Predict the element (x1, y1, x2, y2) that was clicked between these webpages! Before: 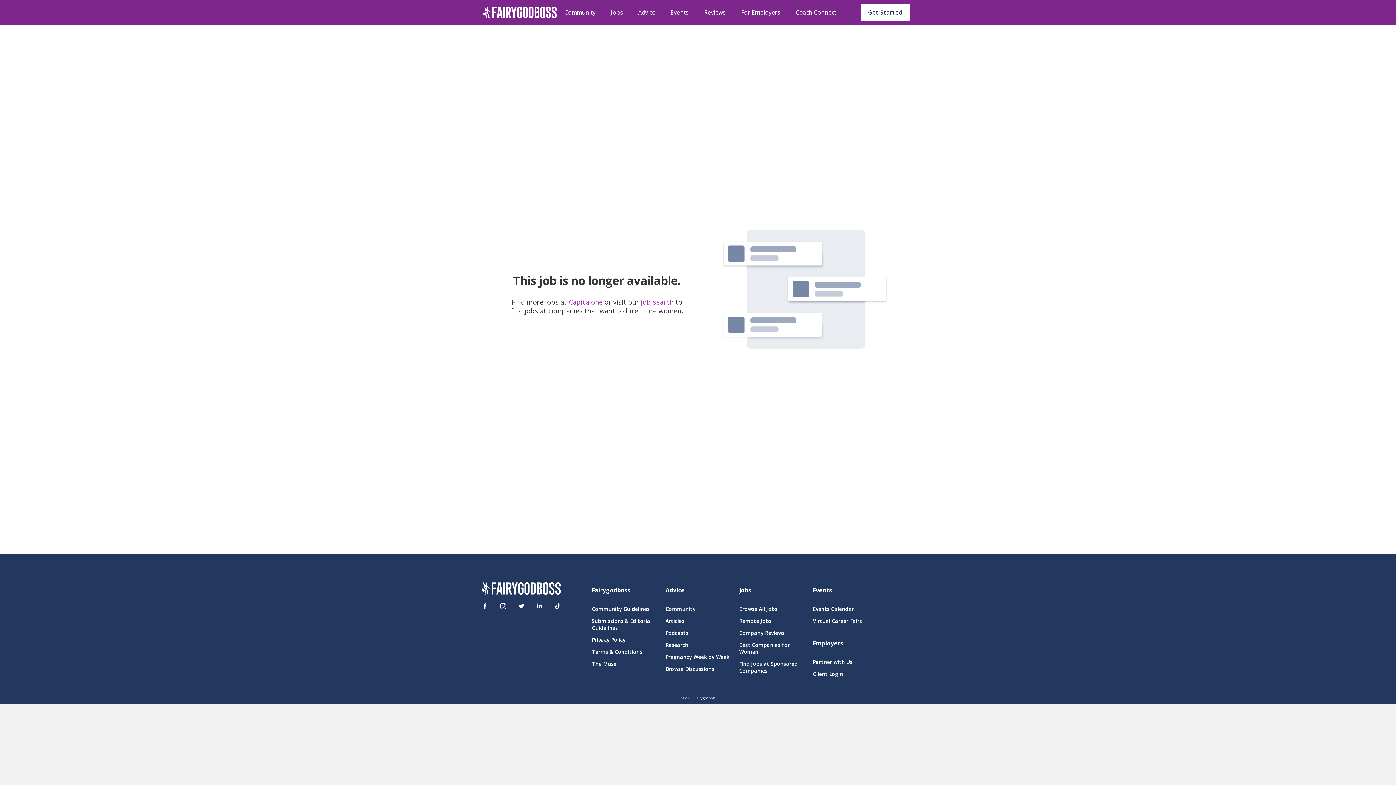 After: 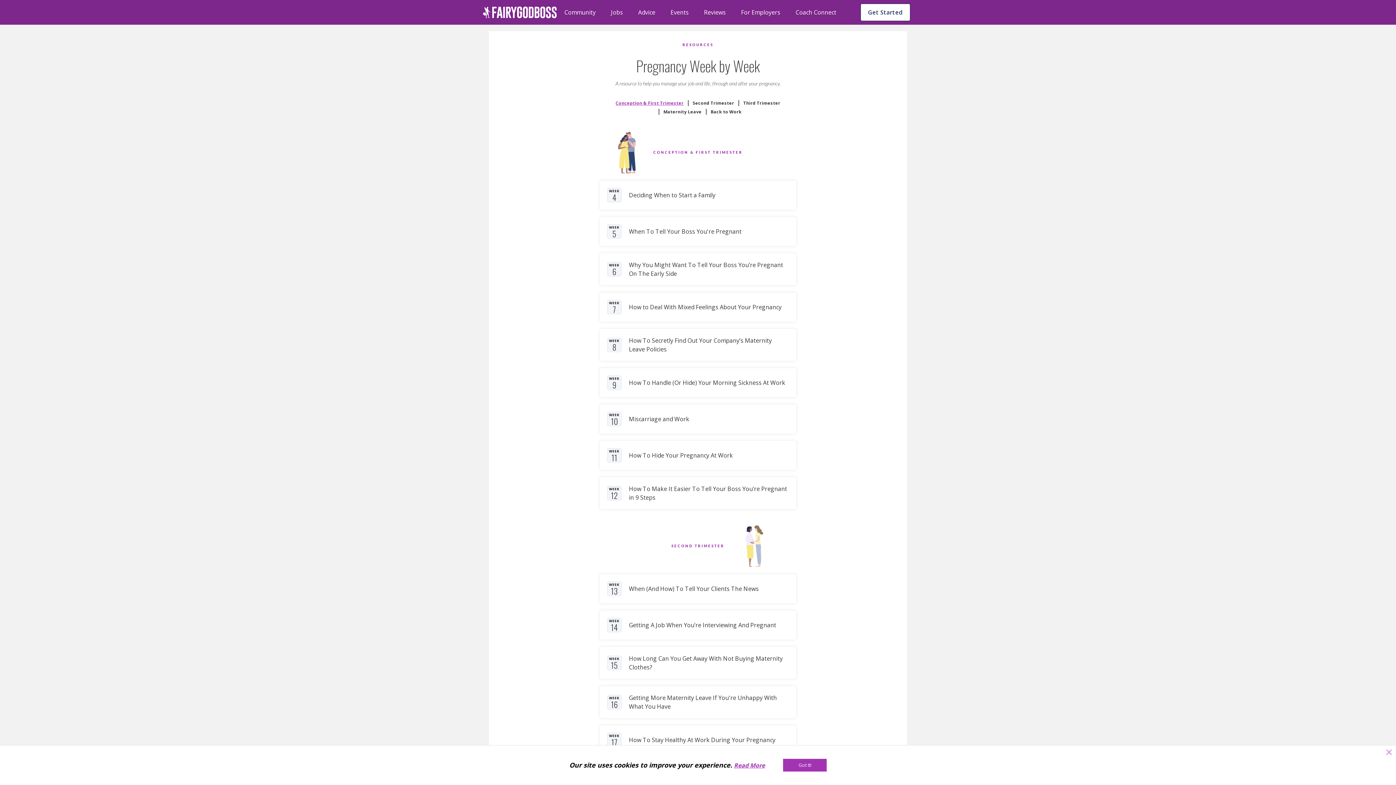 Action: label: Pregnancy Week by Week bbox: (665, 653, 730, 660)